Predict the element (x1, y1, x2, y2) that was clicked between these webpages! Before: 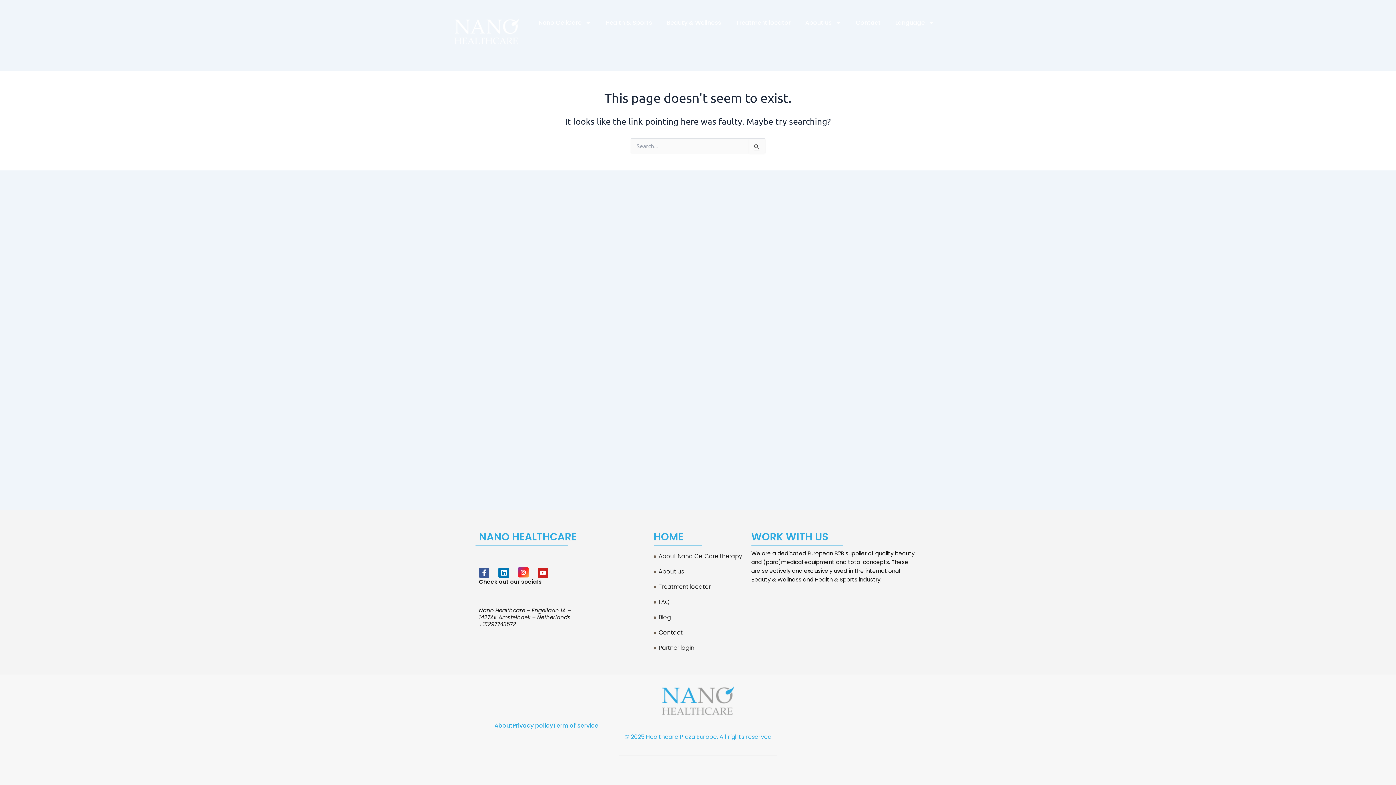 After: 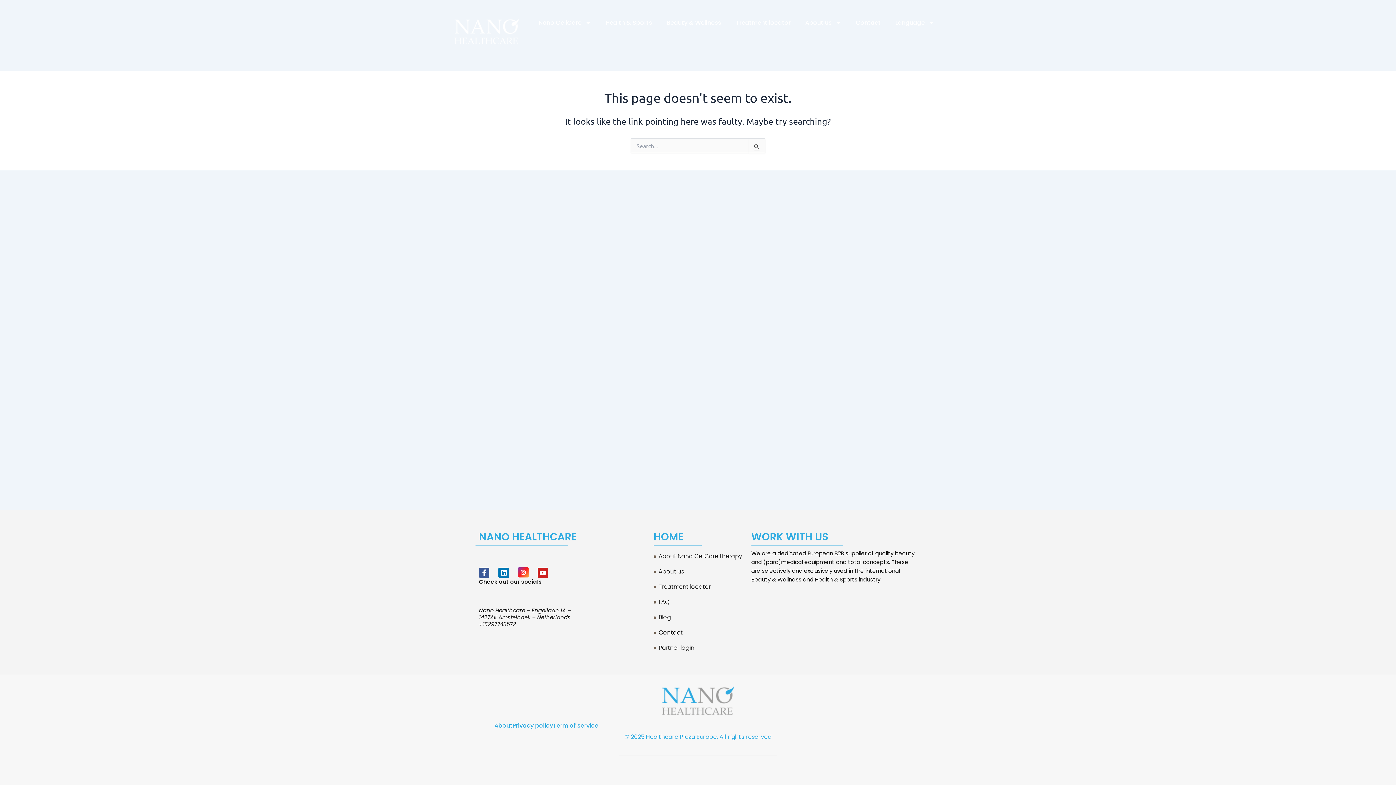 Action: label: Term of service bbox: (553, 721, 598, 730)